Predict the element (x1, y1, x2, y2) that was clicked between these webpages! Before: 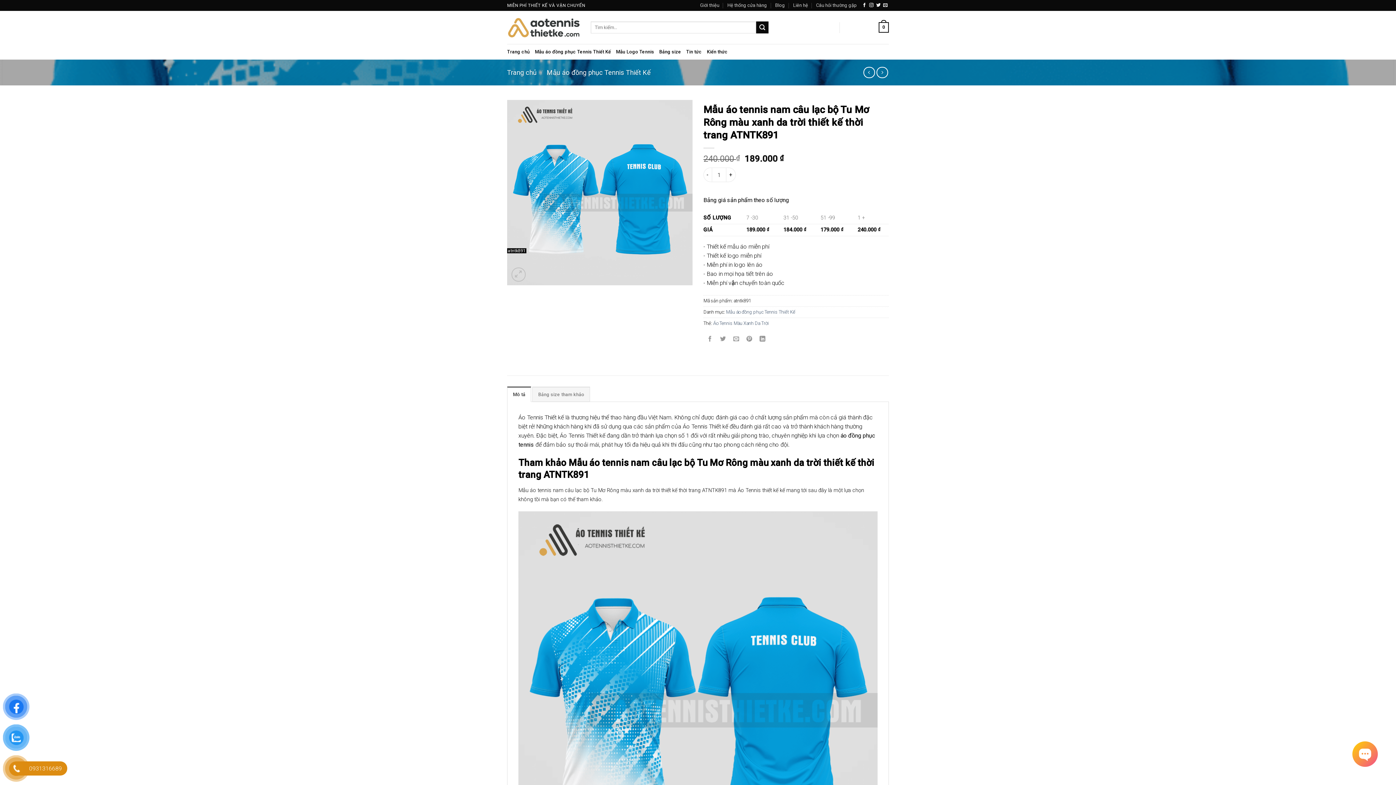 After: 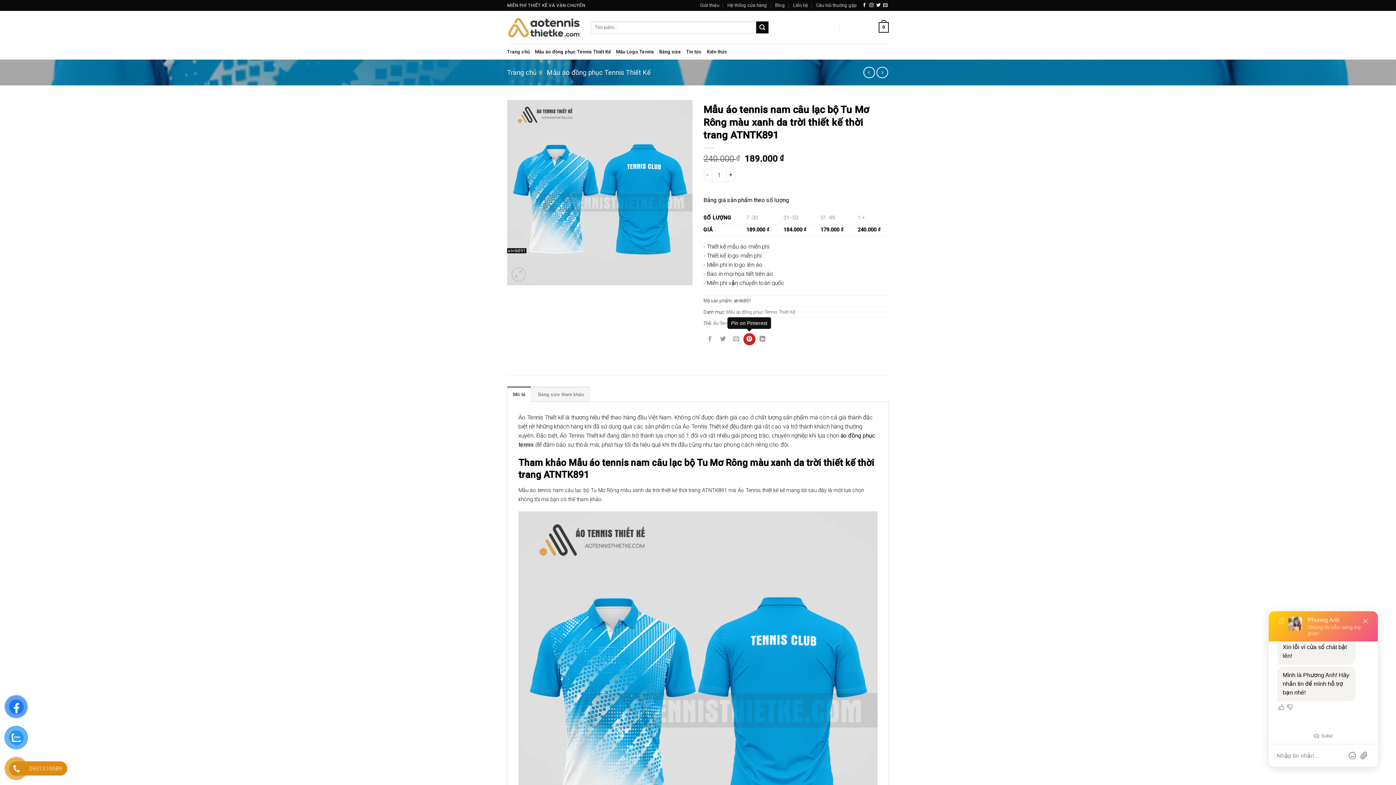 Action: label: Pin on Pinterest bbox: (743, 333, 755, 345)